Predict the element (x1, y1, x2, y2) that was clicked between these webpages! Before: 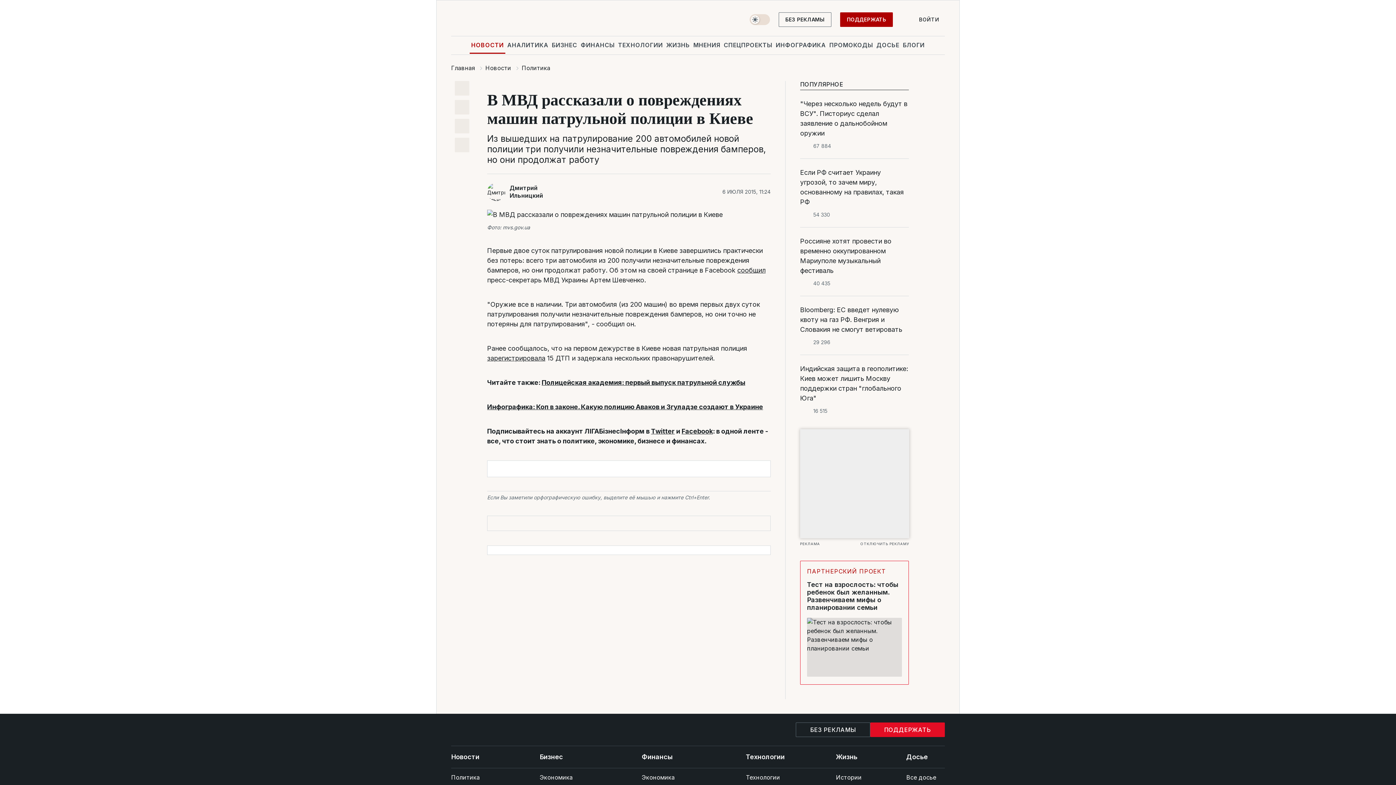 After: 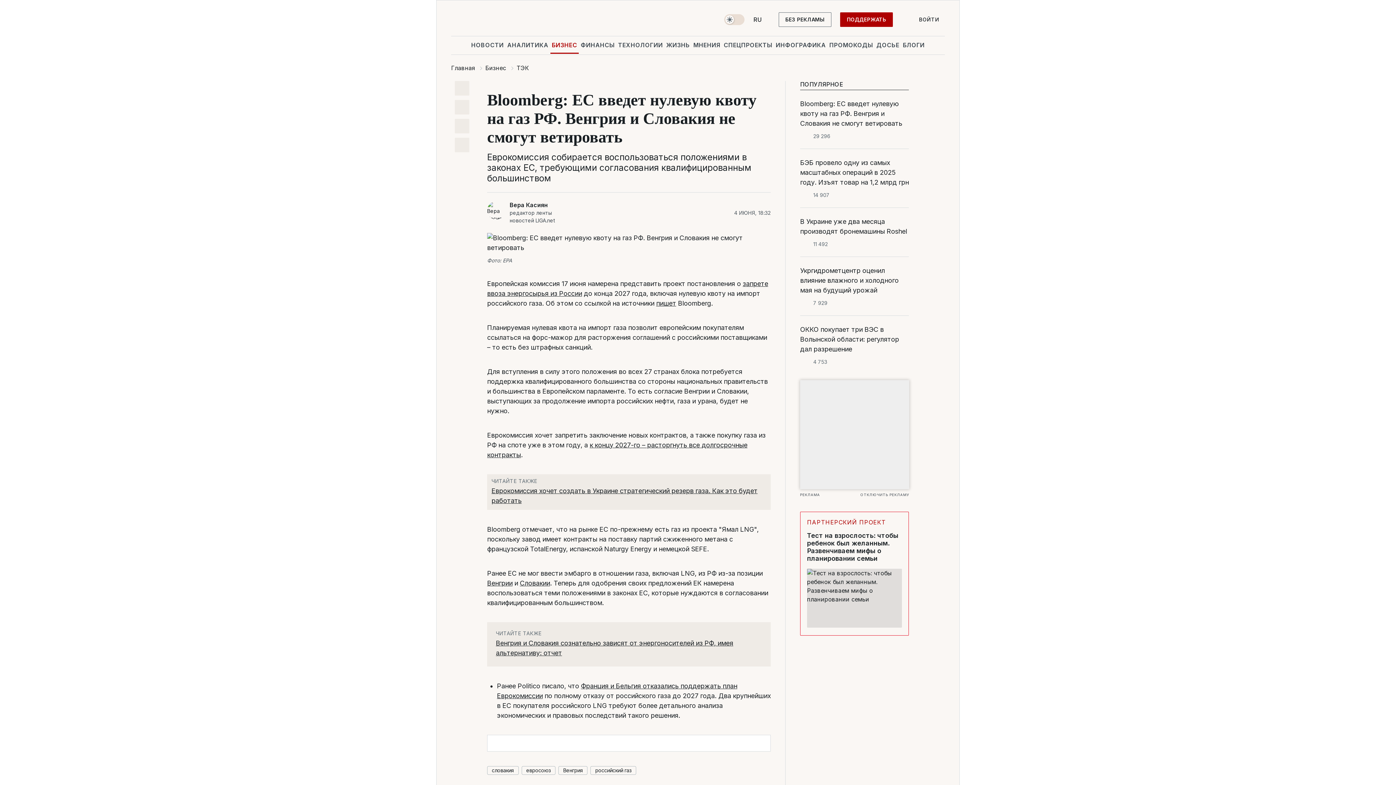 Action: bbox: (800, 305, 909, 334) label: Bloomberg: ЕС введет нулевую квоту на газ РФ. Венгрия и Словакия не смогут ветировать